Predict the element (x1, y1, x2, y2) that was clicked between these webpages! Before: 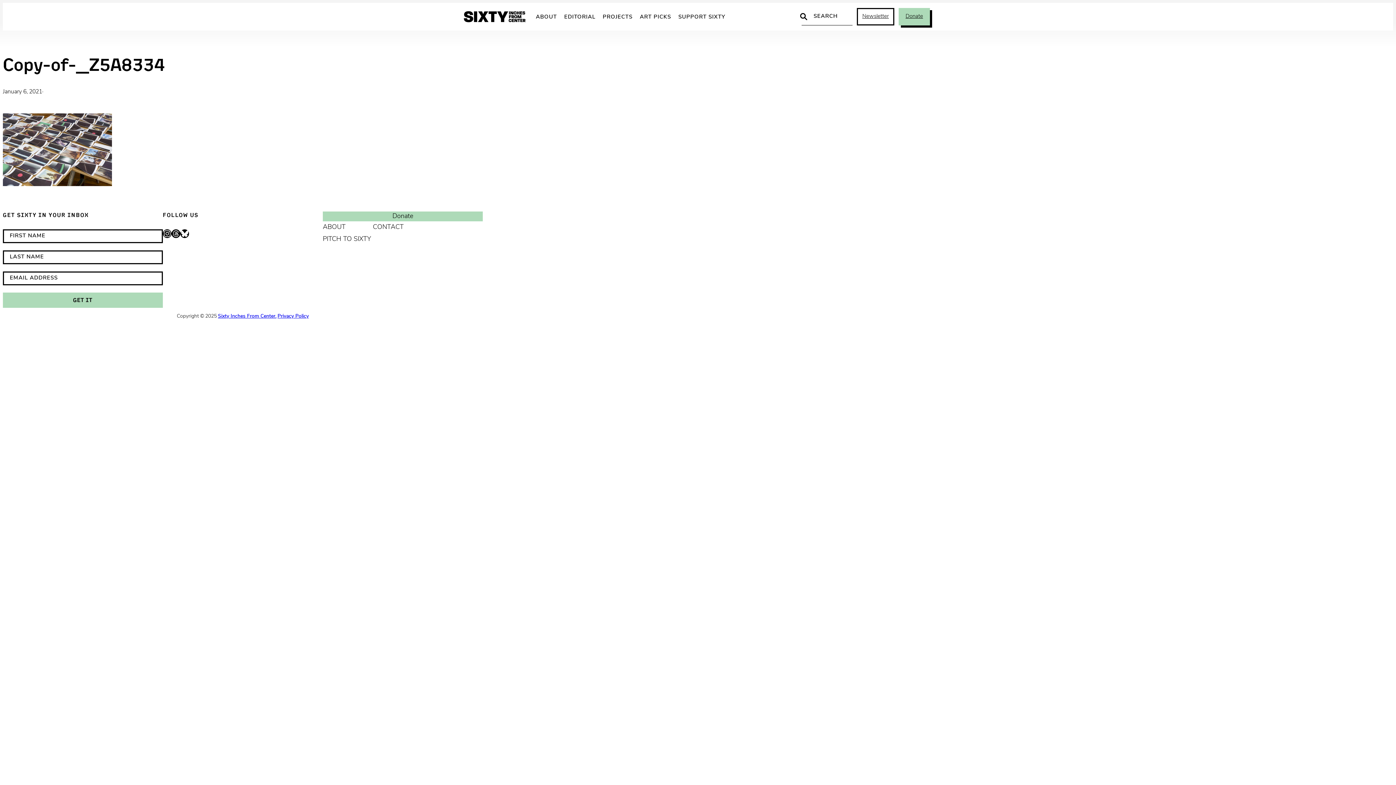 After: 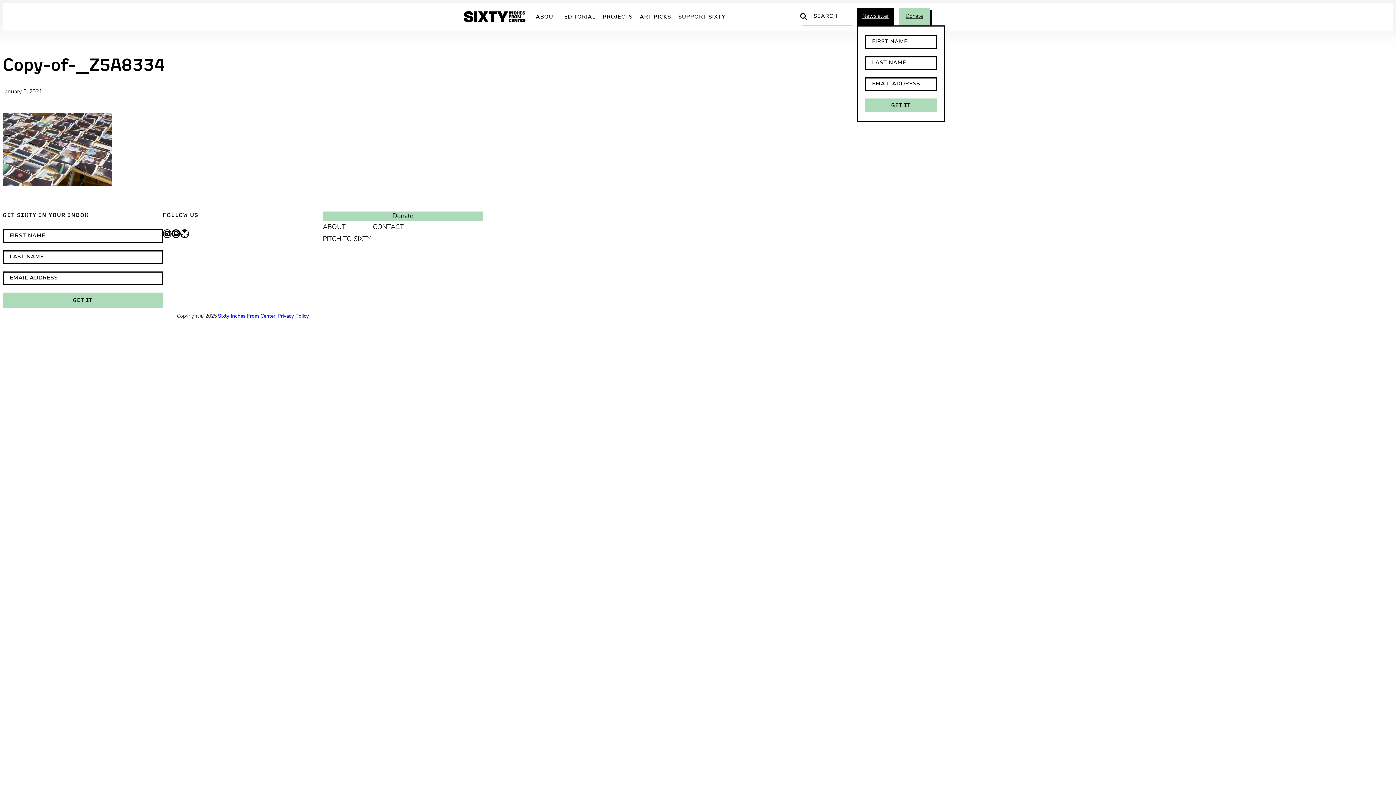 Action: label: Newsletter bbox: (857, 8, 894, 25)